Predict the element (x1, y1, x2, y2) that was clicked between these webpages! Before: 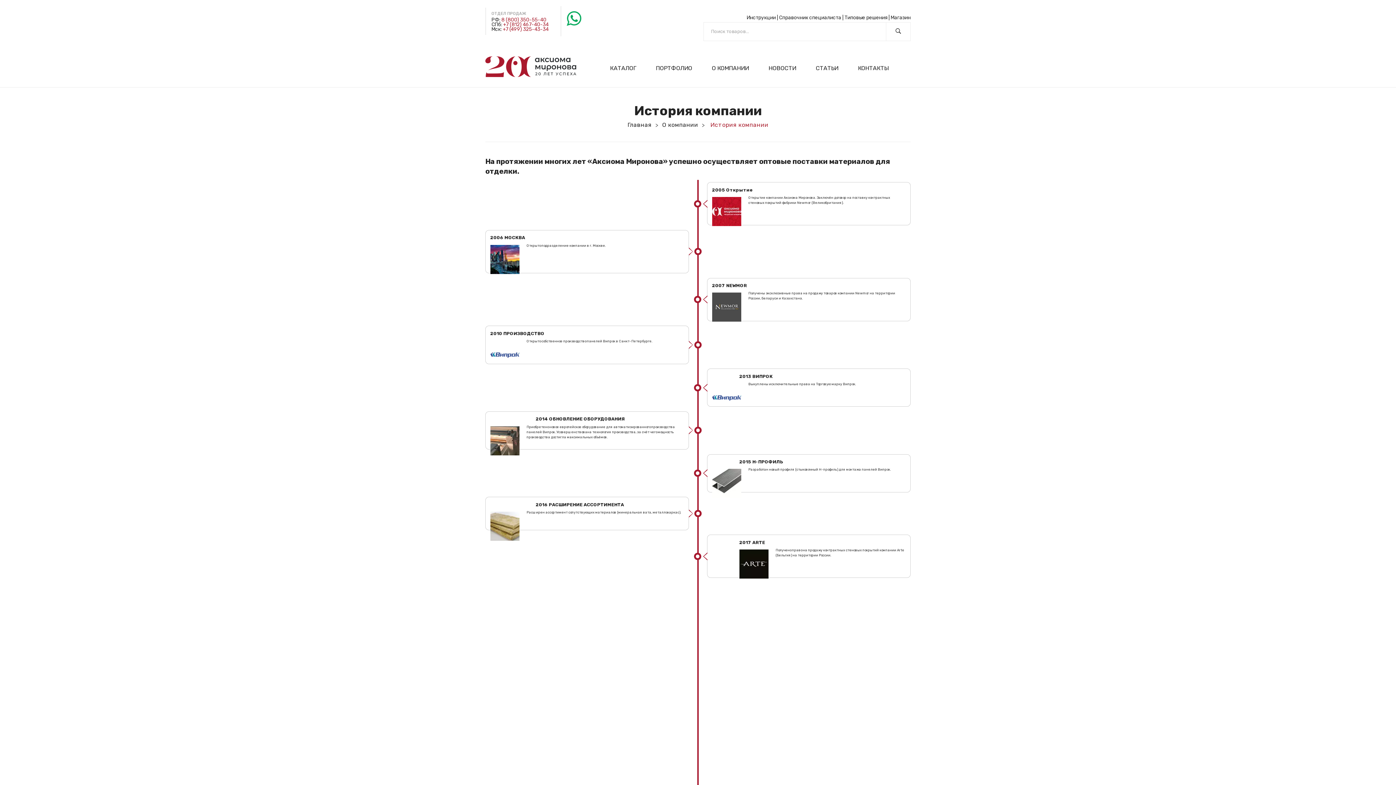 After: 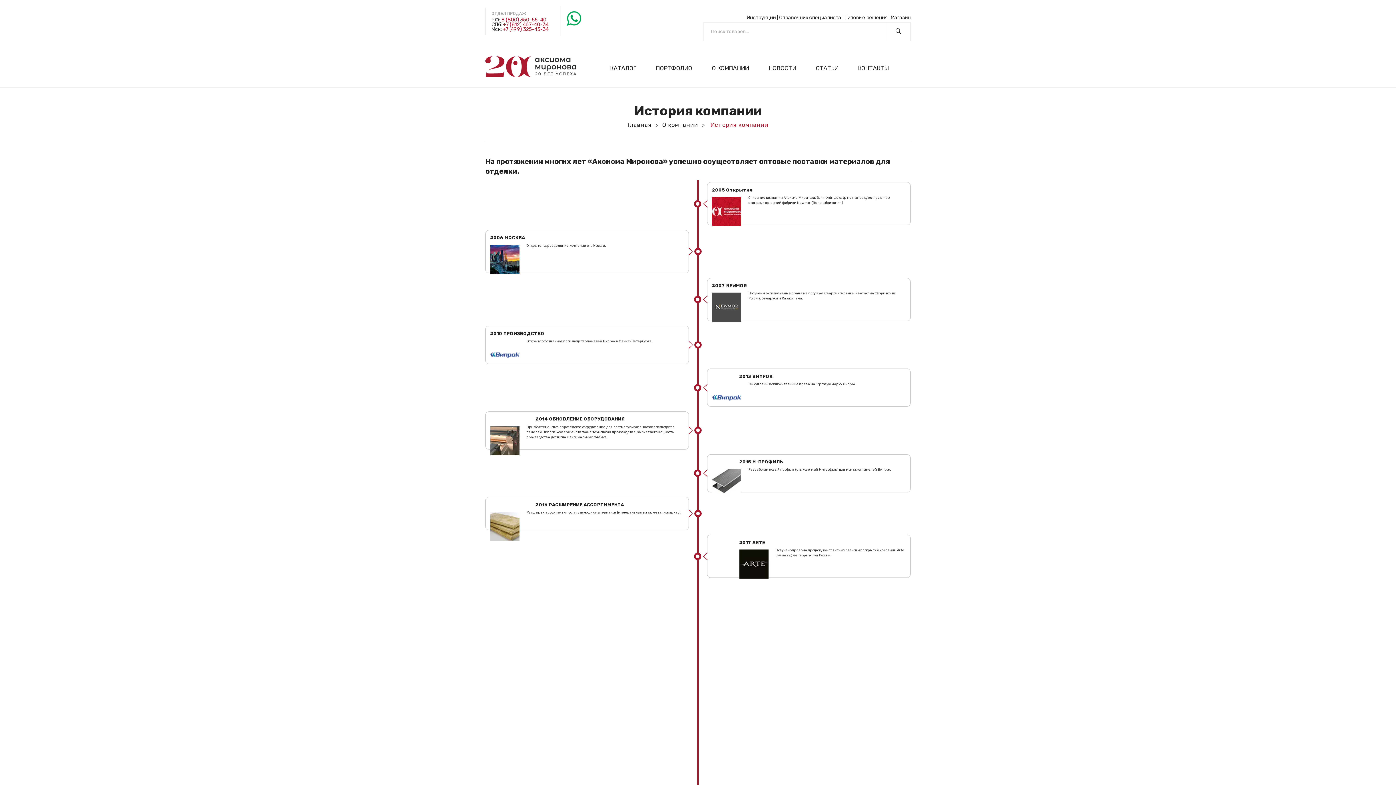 Action: label: +7 (812) 467-40-34 bbox: (503, 21, 548, 27)